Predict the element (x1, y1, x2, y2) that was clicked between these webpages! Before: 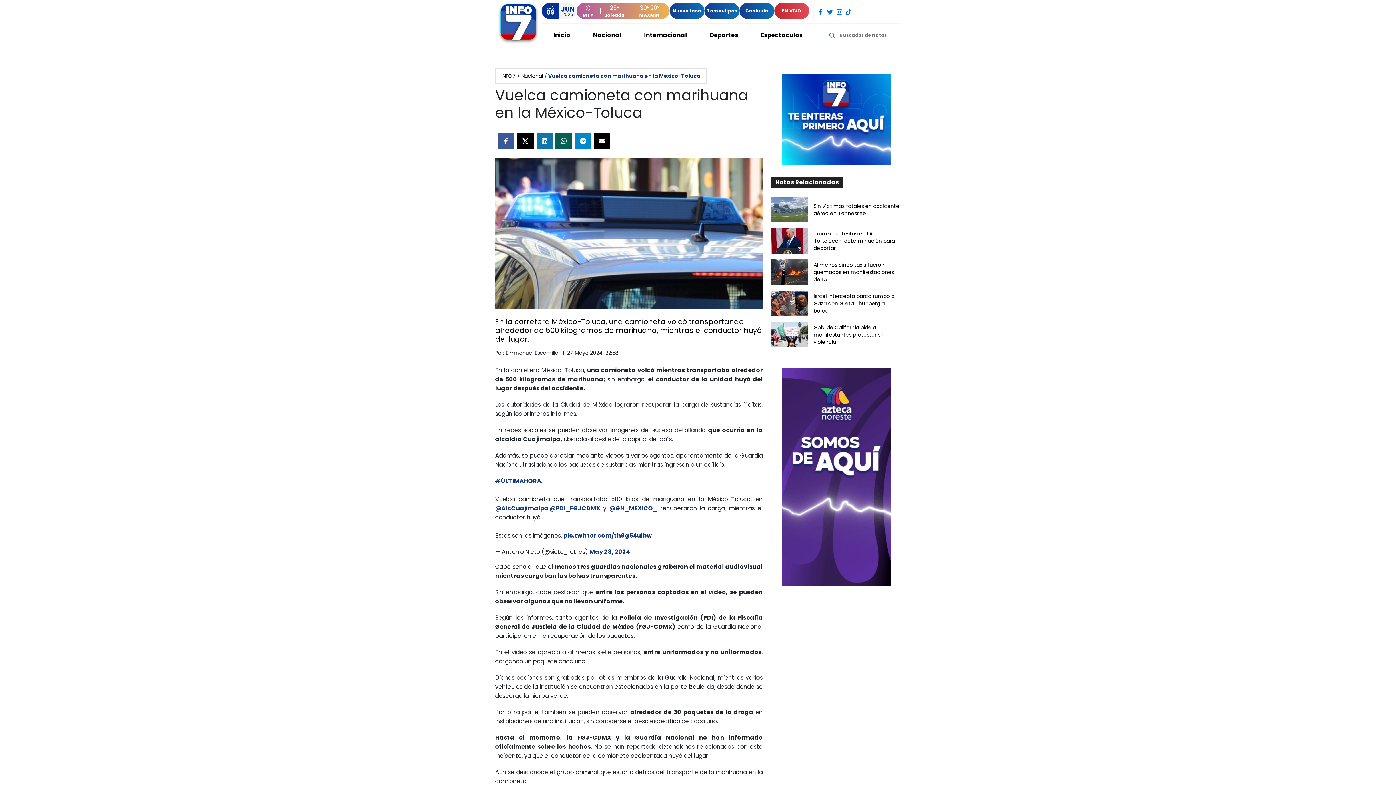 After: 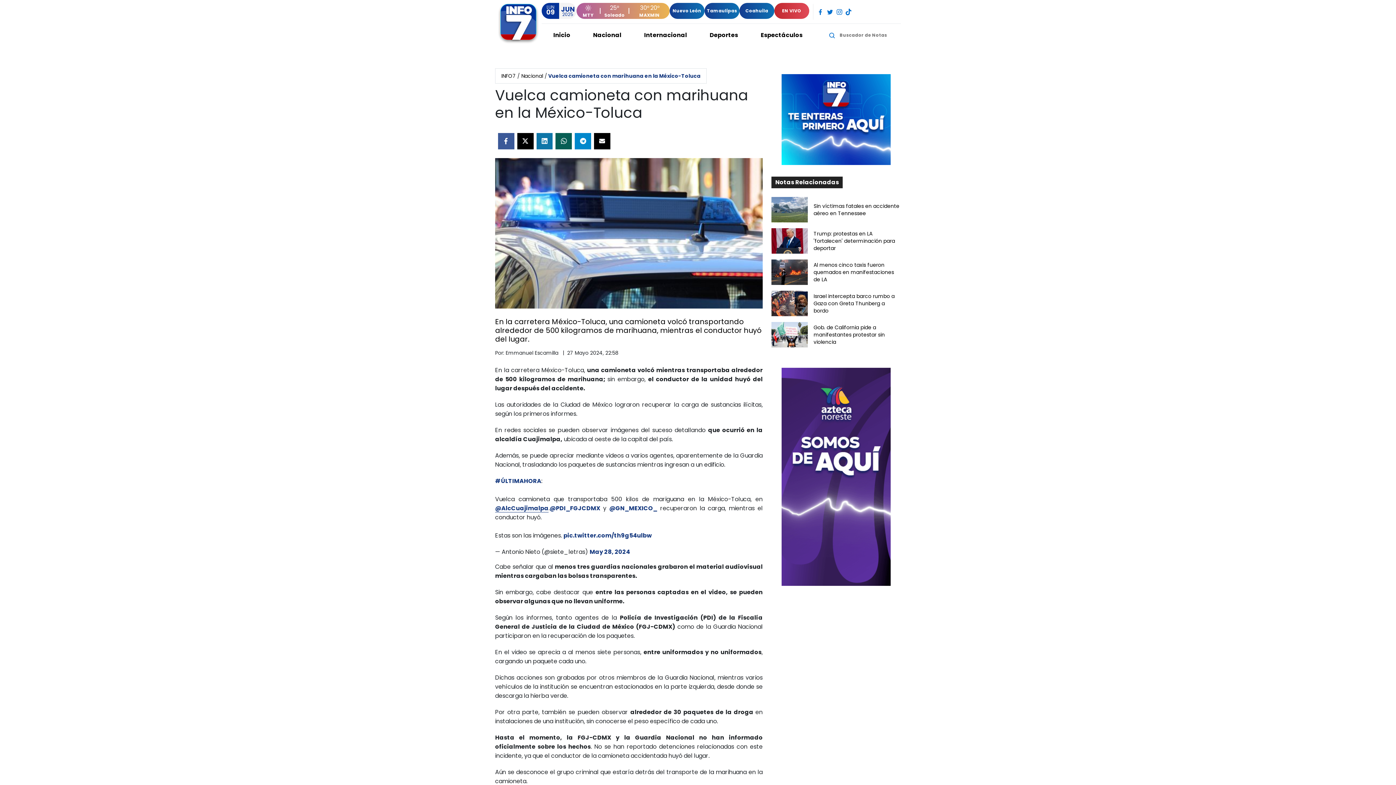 Action: bbox: (495, 504, 548, 512) label: @AlcCuajimalpa